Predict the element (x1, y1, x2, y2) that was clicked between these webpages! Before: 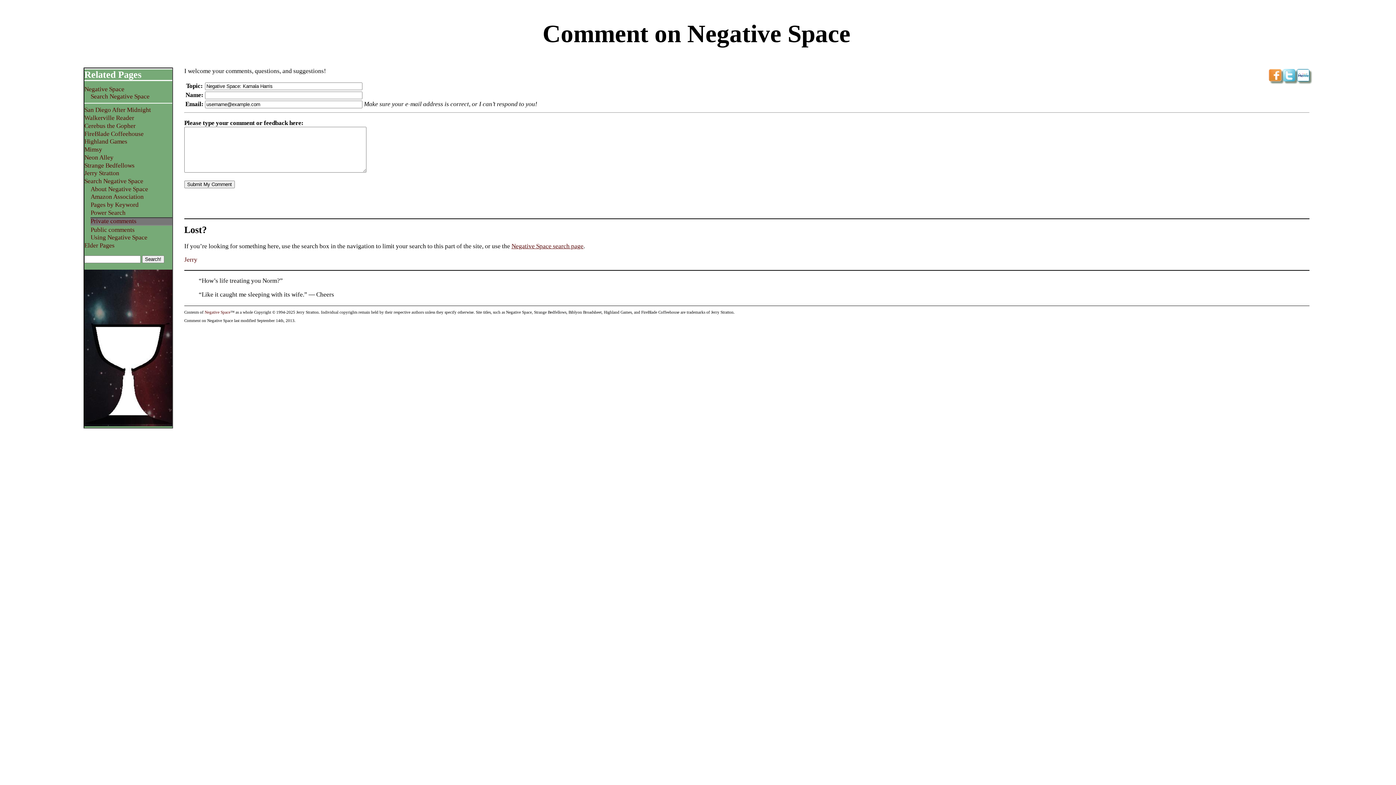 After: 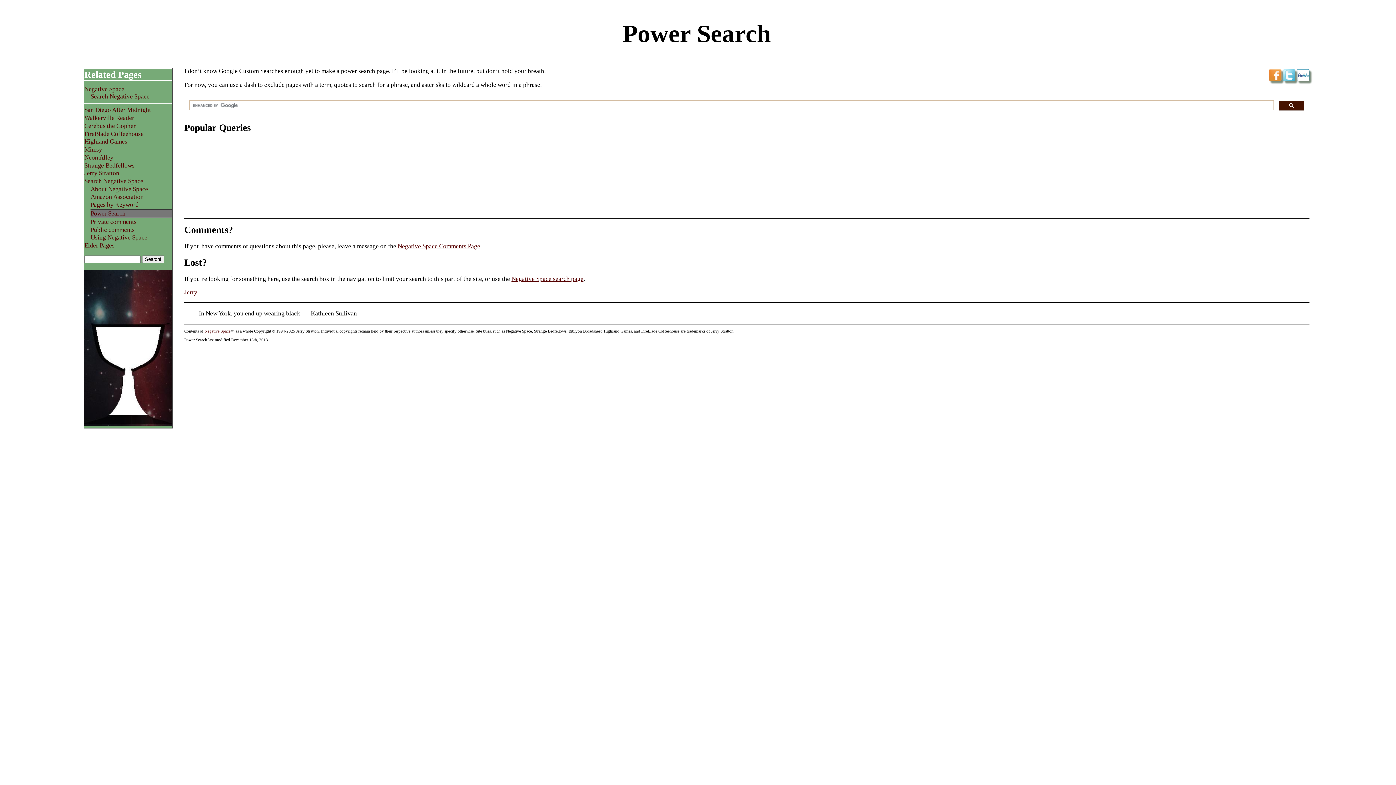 Action: label: Power Search bbox: (90, 209, 125, 216)